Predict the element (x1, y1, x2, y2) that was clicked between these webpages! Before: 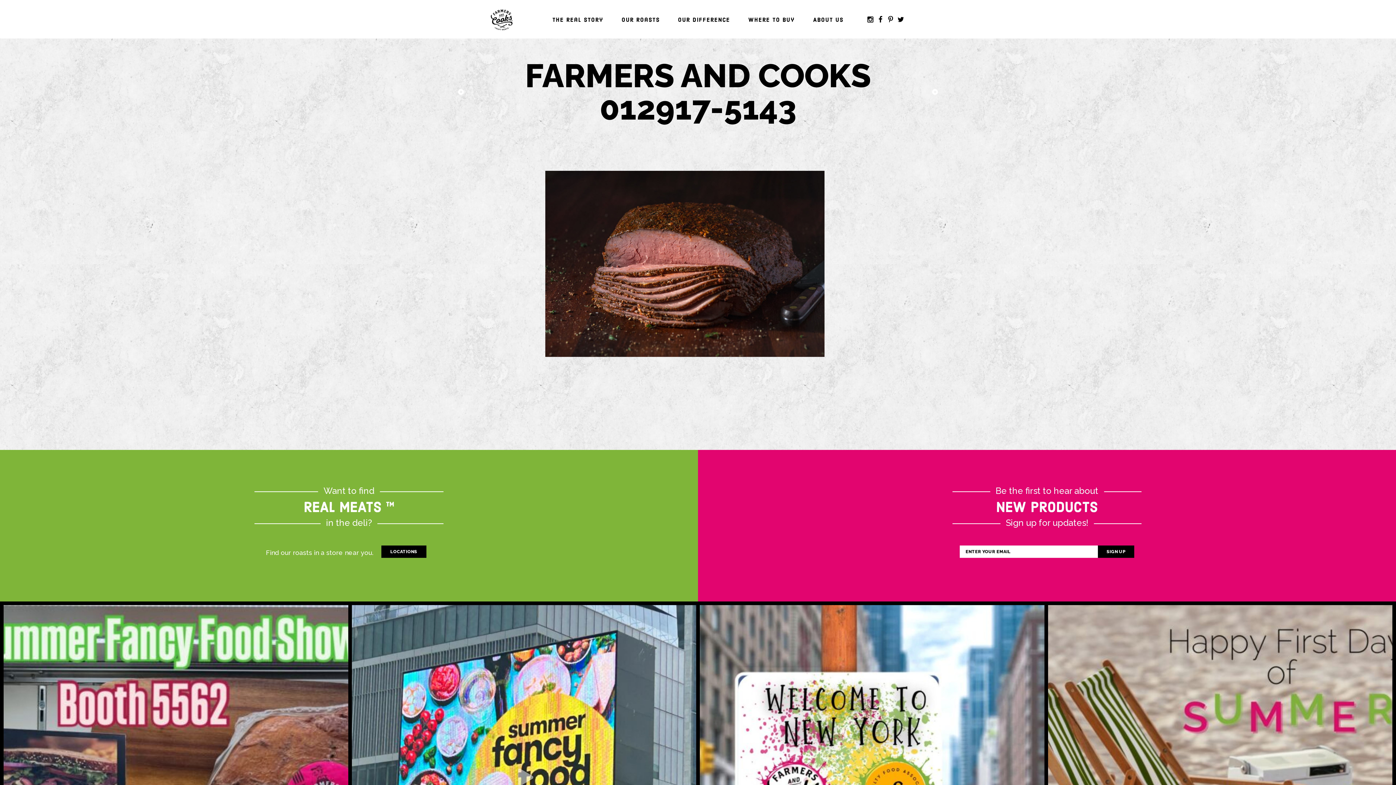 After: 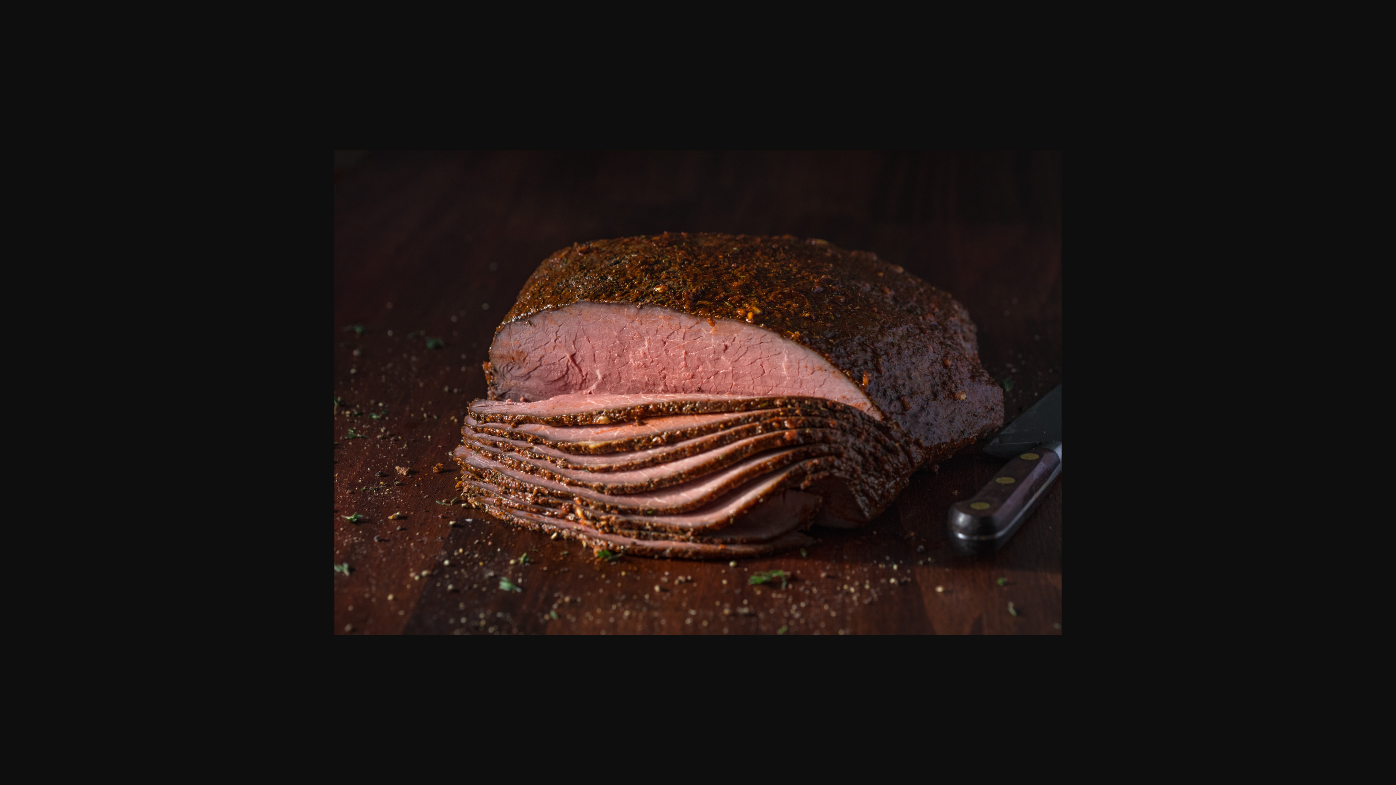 Action: bbox: (545, 259, 824, 267)